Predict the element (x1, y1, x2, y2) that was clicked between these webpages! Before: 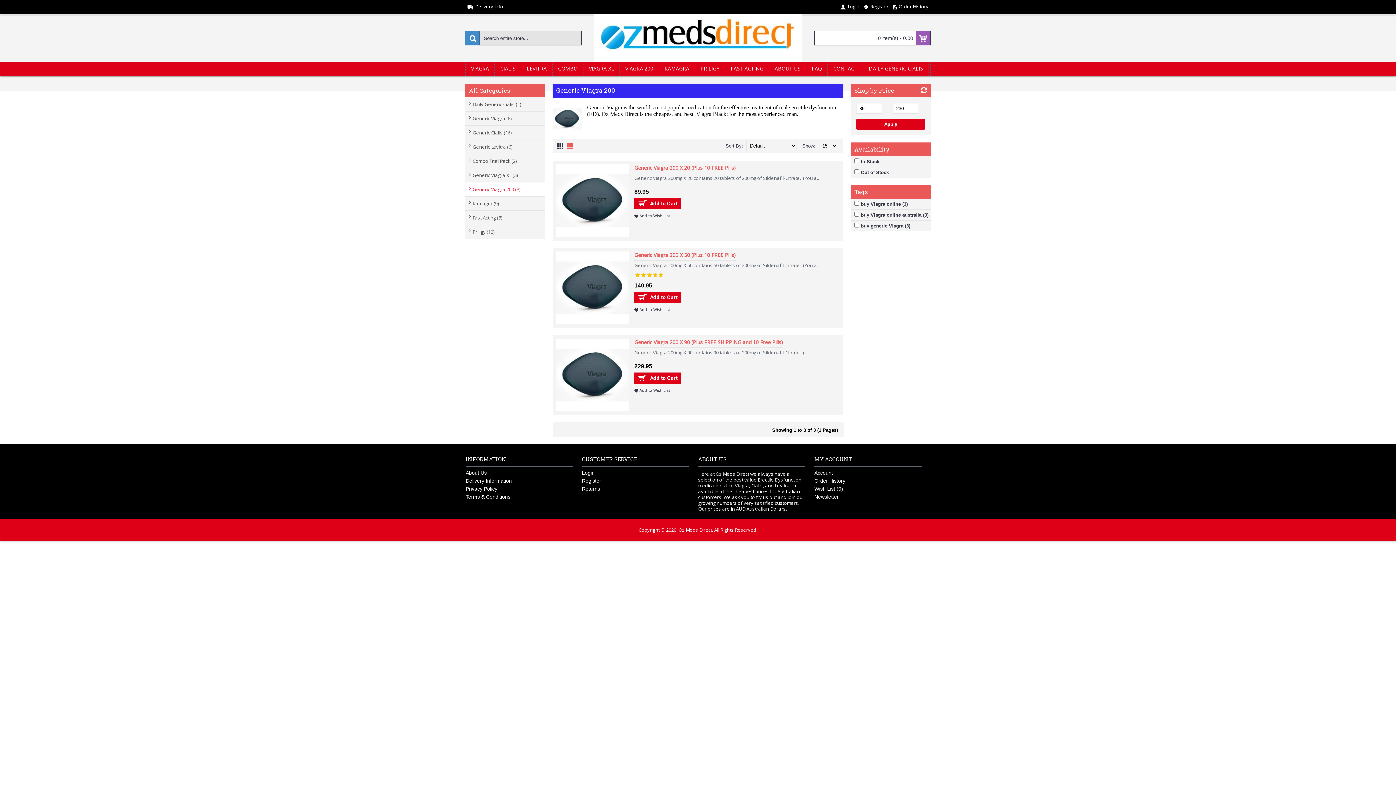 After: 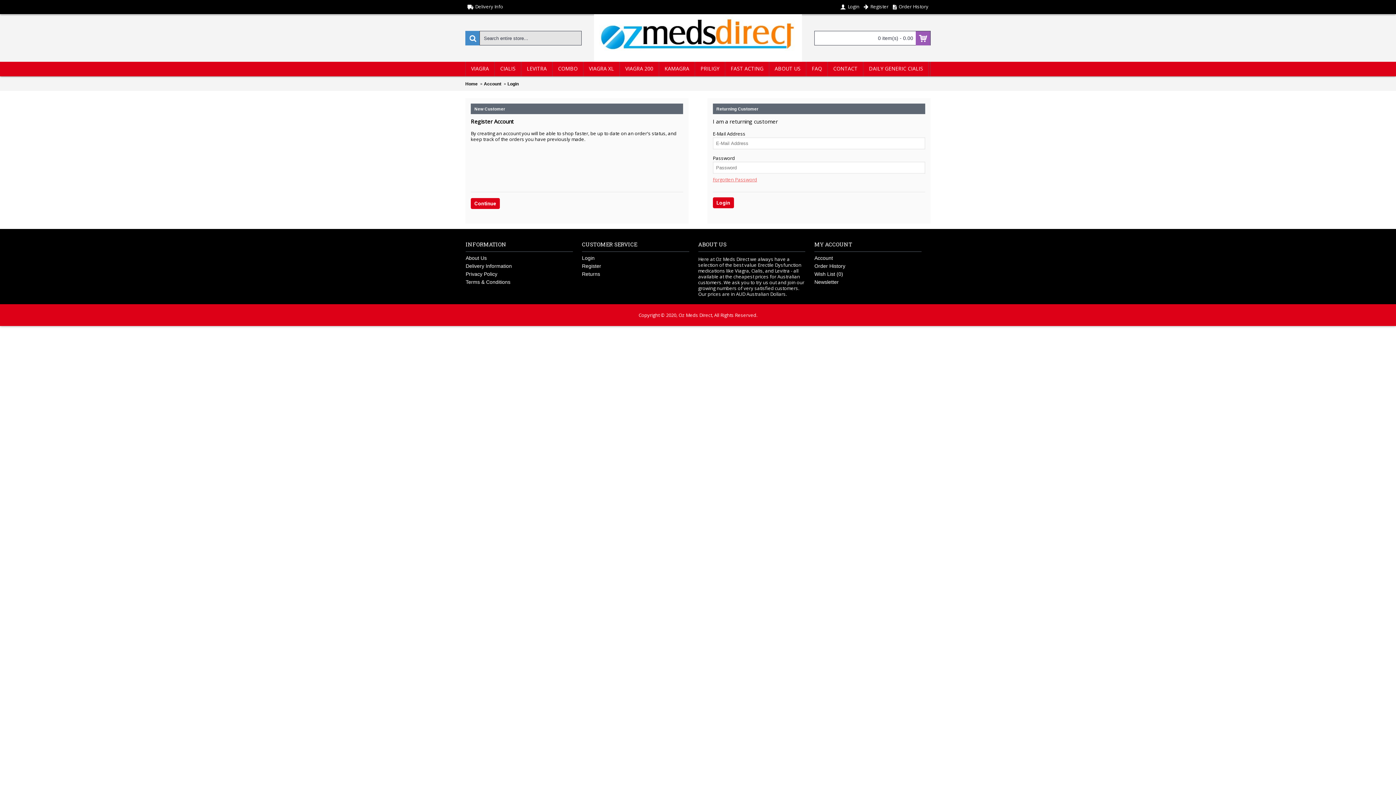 Action: bbox: (838, 0, 861, 14) label: Login